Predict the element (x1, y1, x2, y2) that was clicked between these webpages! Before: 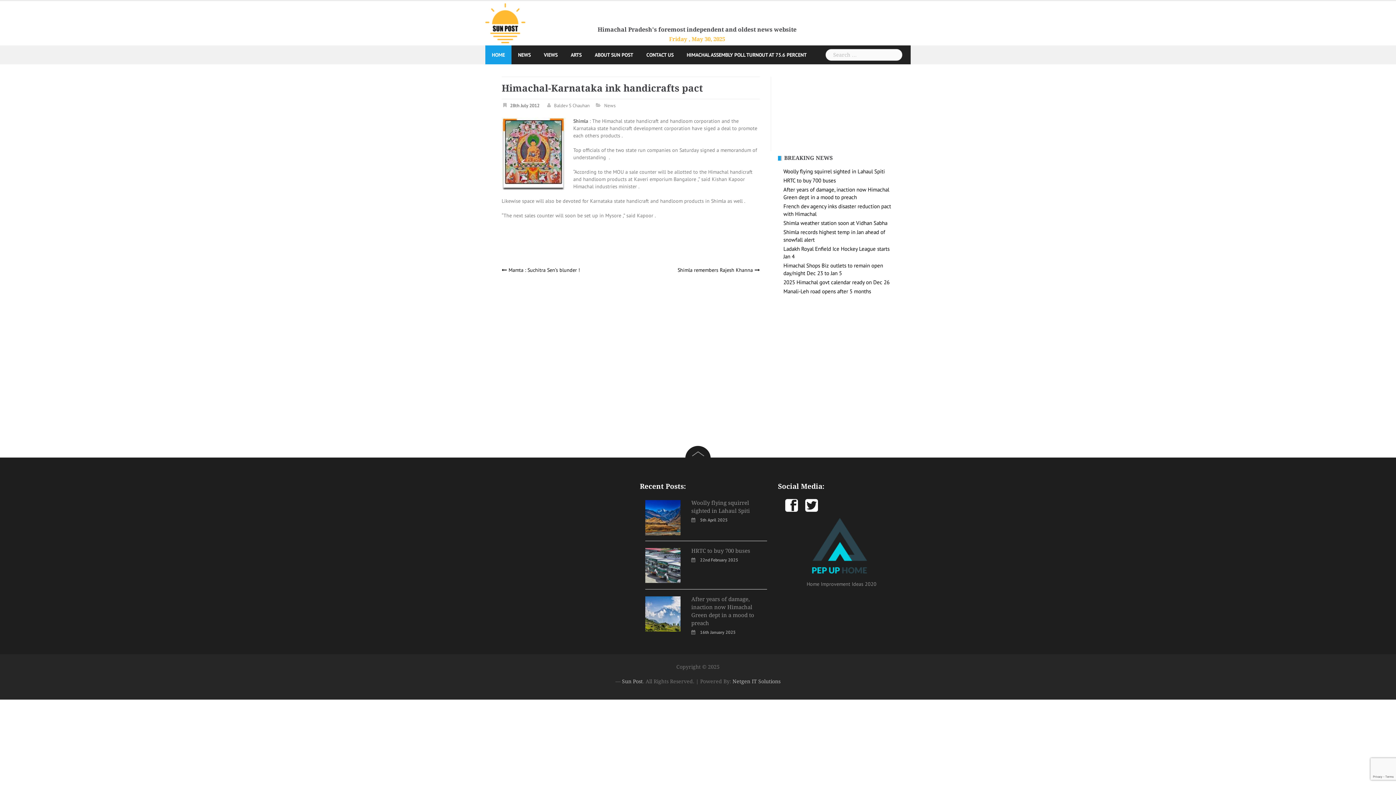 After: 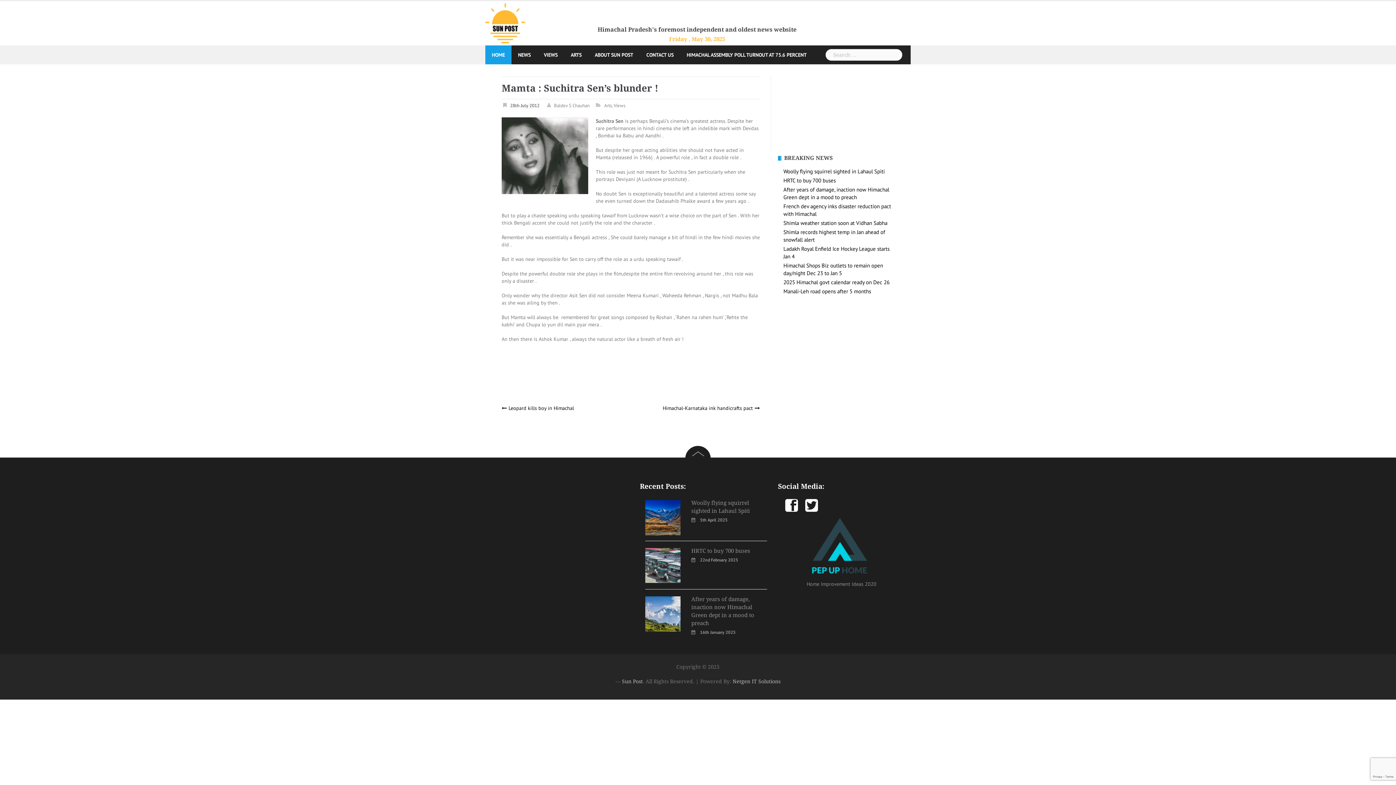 Action: bbox: (501, 266, 580, 273) label: Mamta : Suchitra Sen’s blunder !